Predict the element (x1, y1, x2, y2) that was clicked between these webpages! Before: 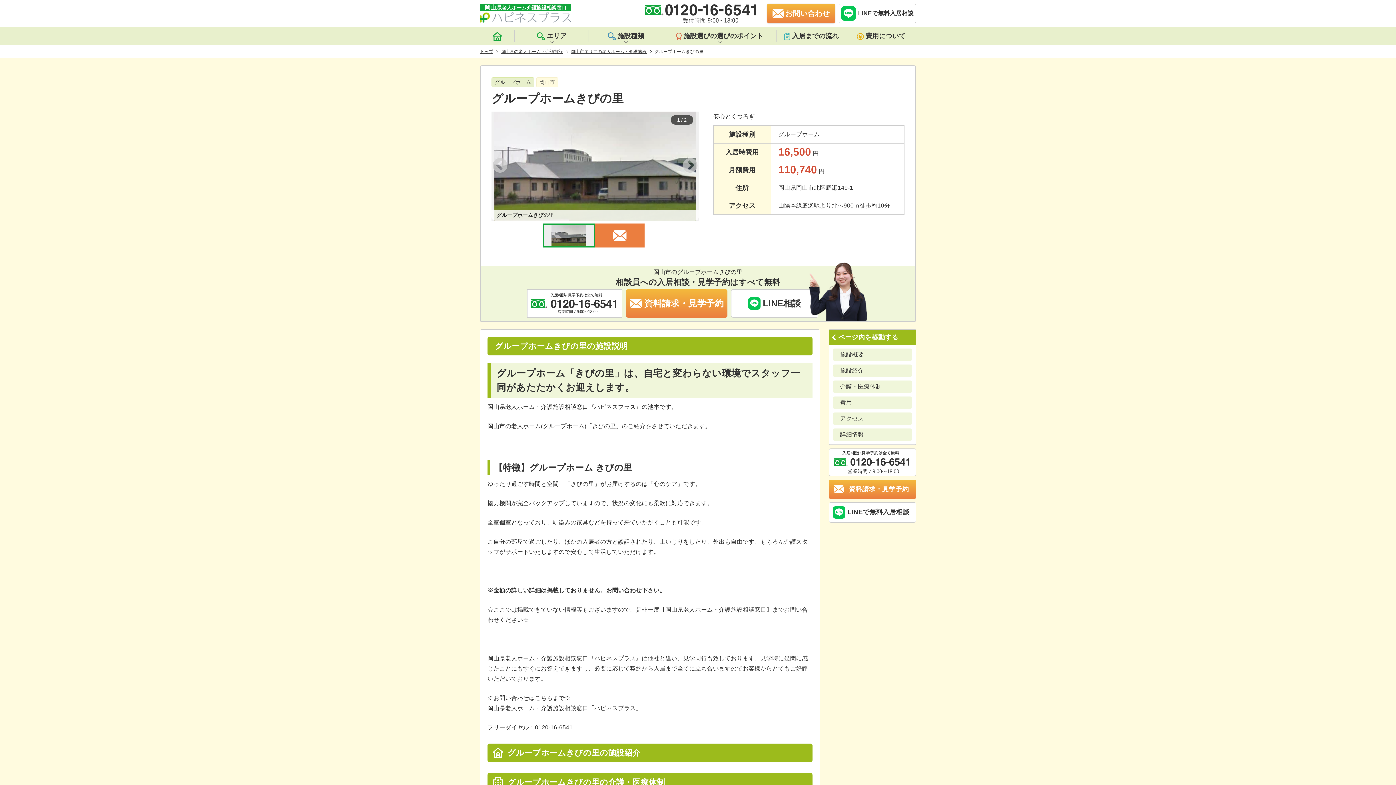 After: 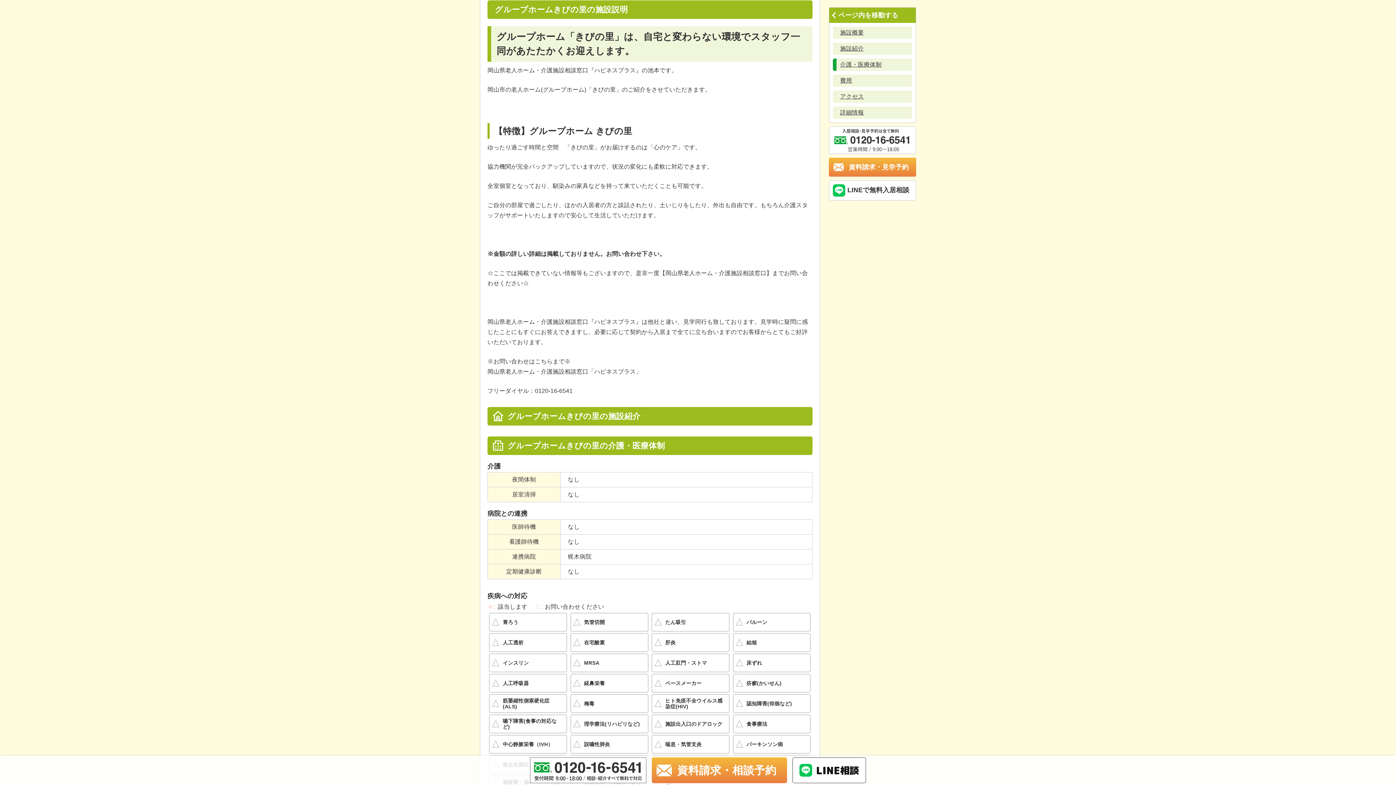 Action: label: 施設概要 bbox: (833, 348, 912, 361)